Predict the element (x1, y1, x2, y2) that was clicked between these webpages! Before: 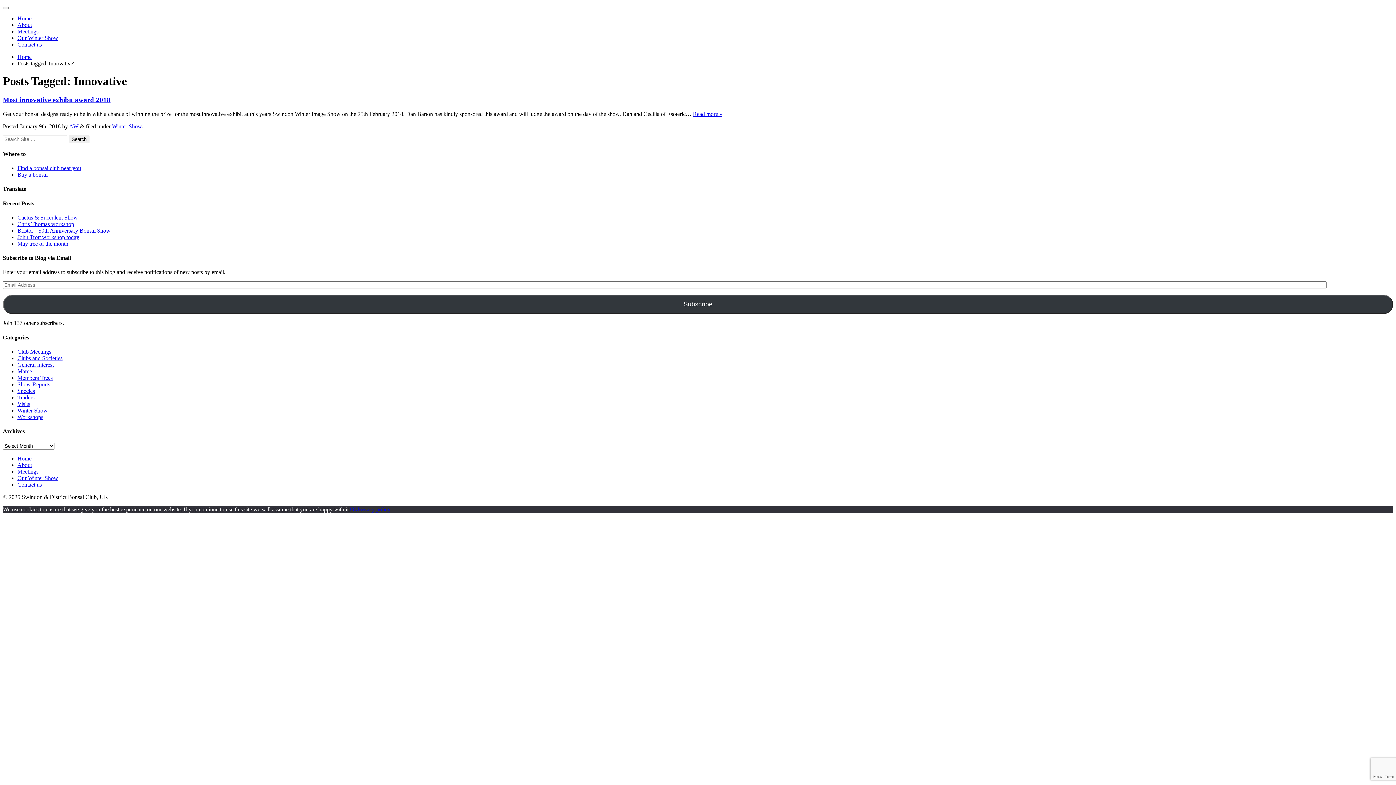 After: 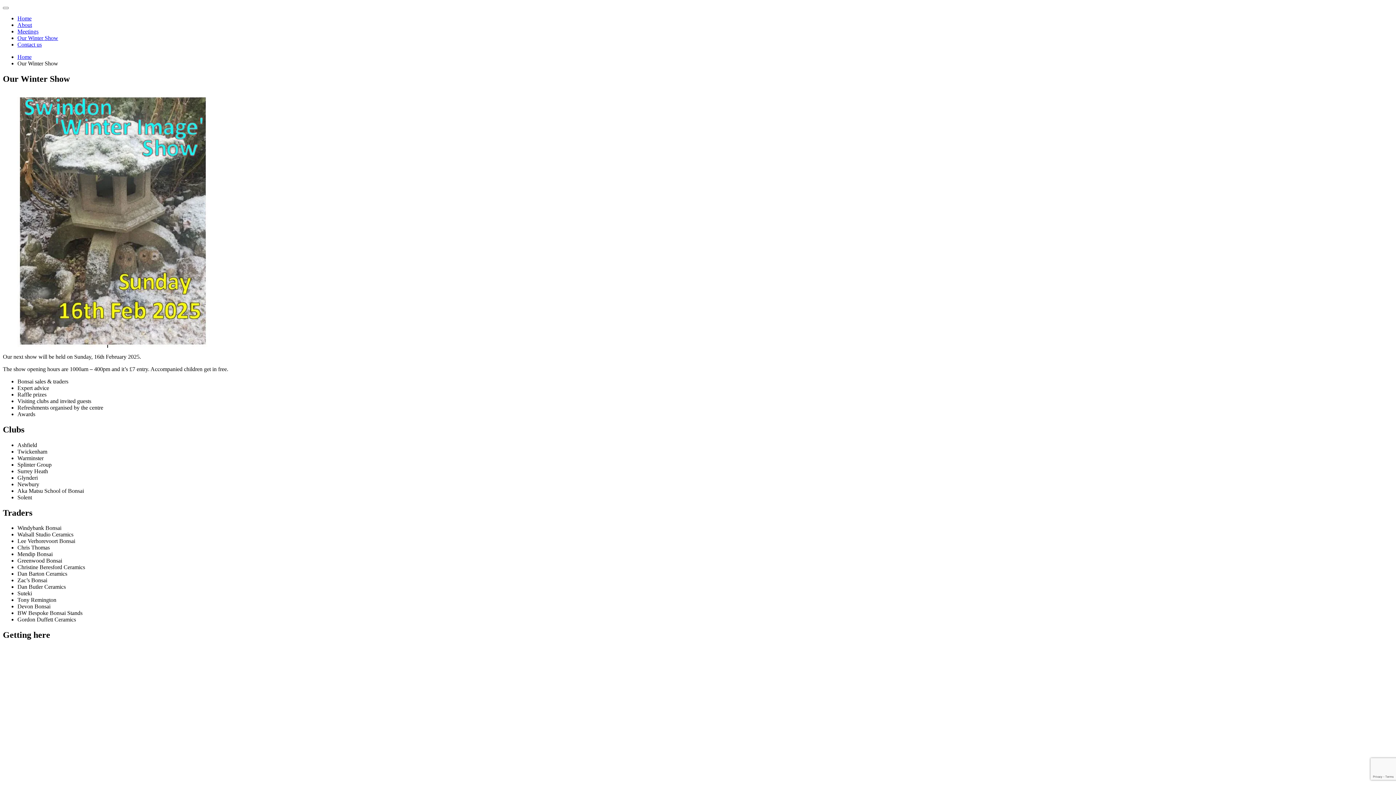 Action: bbox: (17, 475, 58, 481) label: Our Winter Show